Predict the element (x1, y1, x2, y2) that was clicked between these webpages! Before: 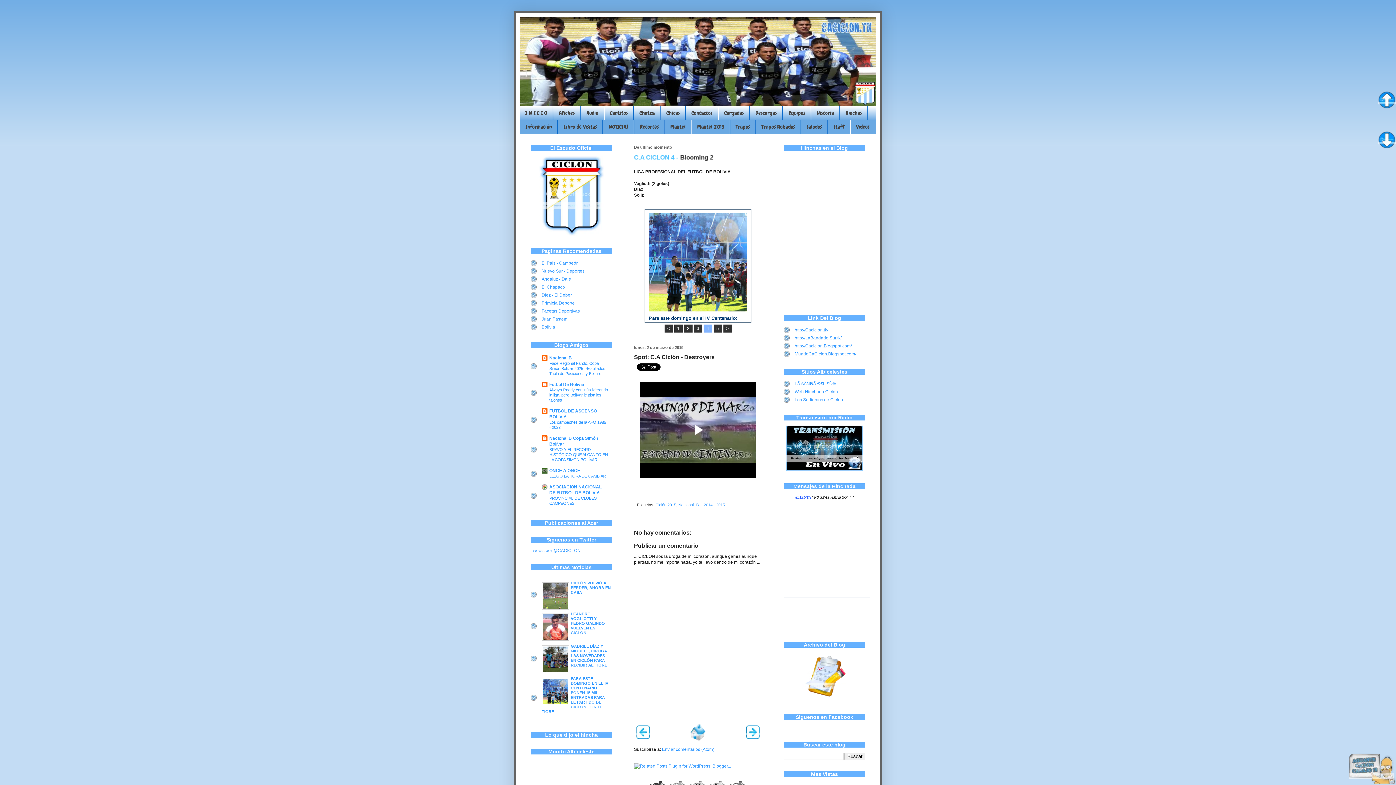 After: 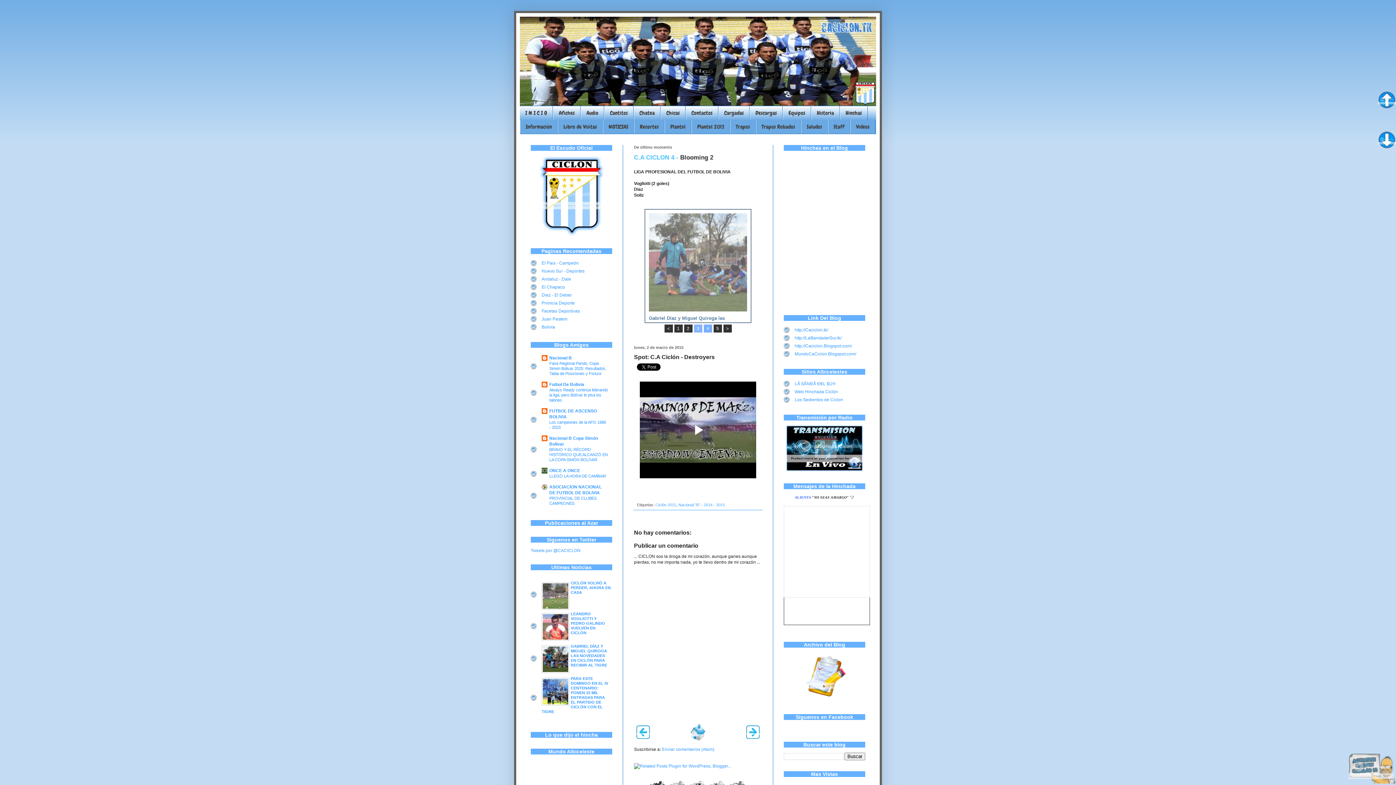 Action: label: 4 bbox: (703, 324, 712, 332)